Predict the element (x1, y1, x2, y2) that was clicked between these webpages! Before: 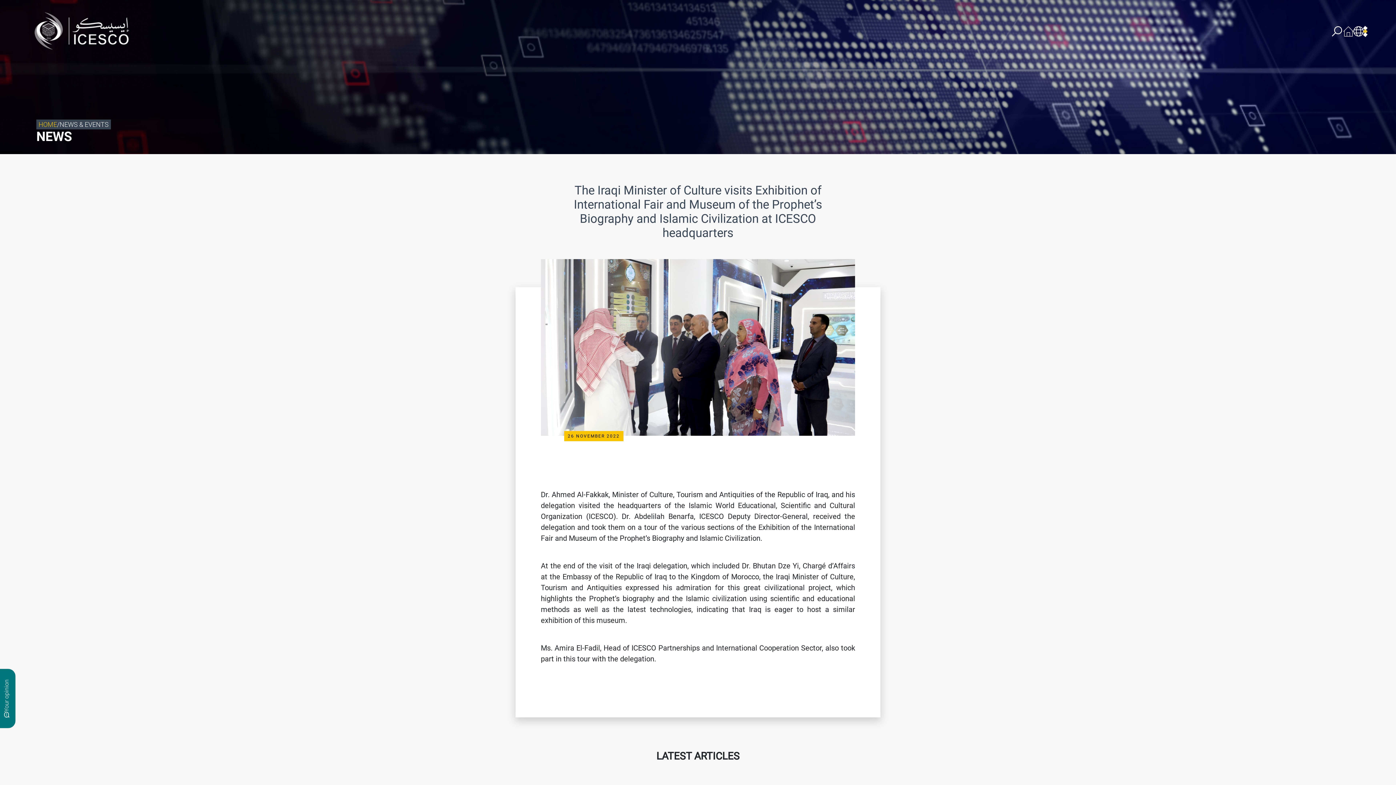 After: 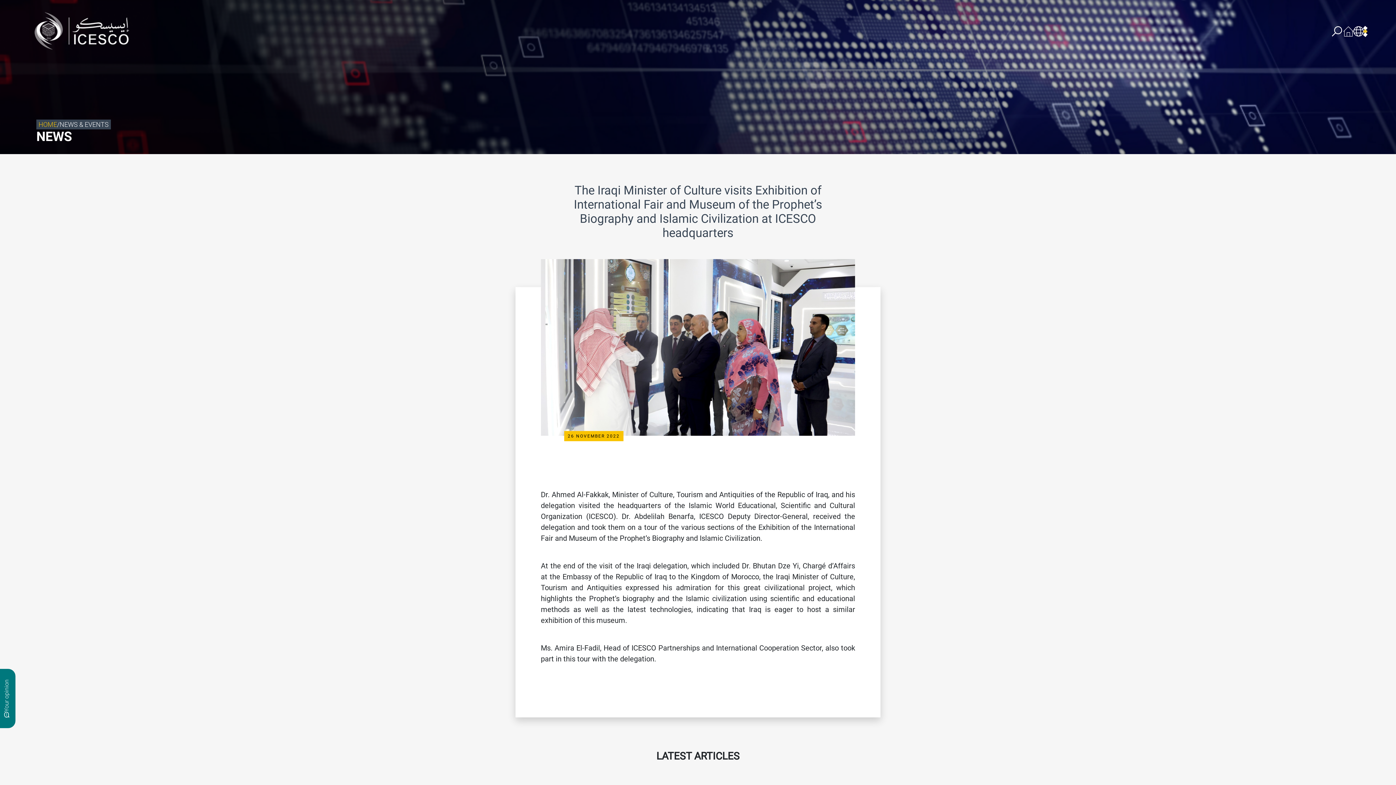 Action: bbox: (881, 164, 891, 181) label: Youtube Icon